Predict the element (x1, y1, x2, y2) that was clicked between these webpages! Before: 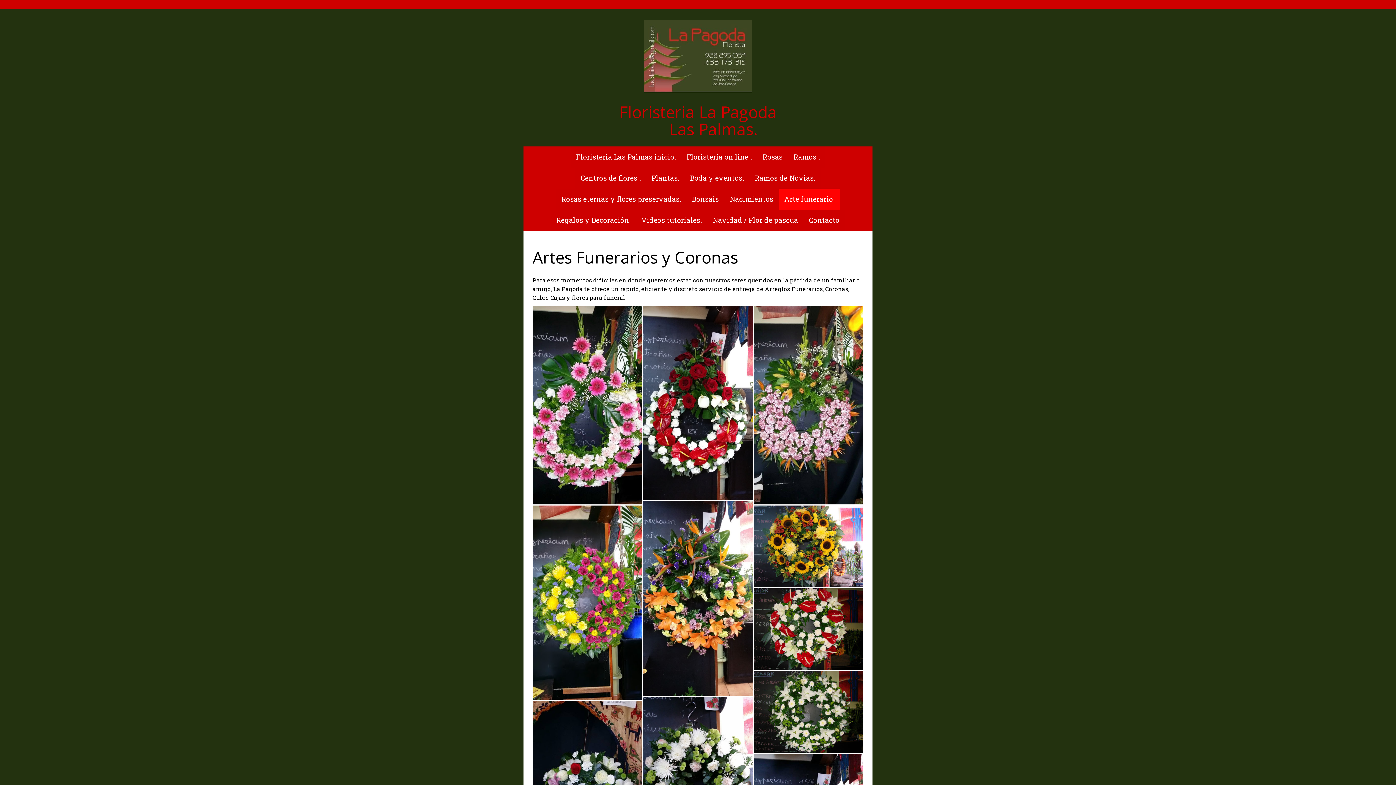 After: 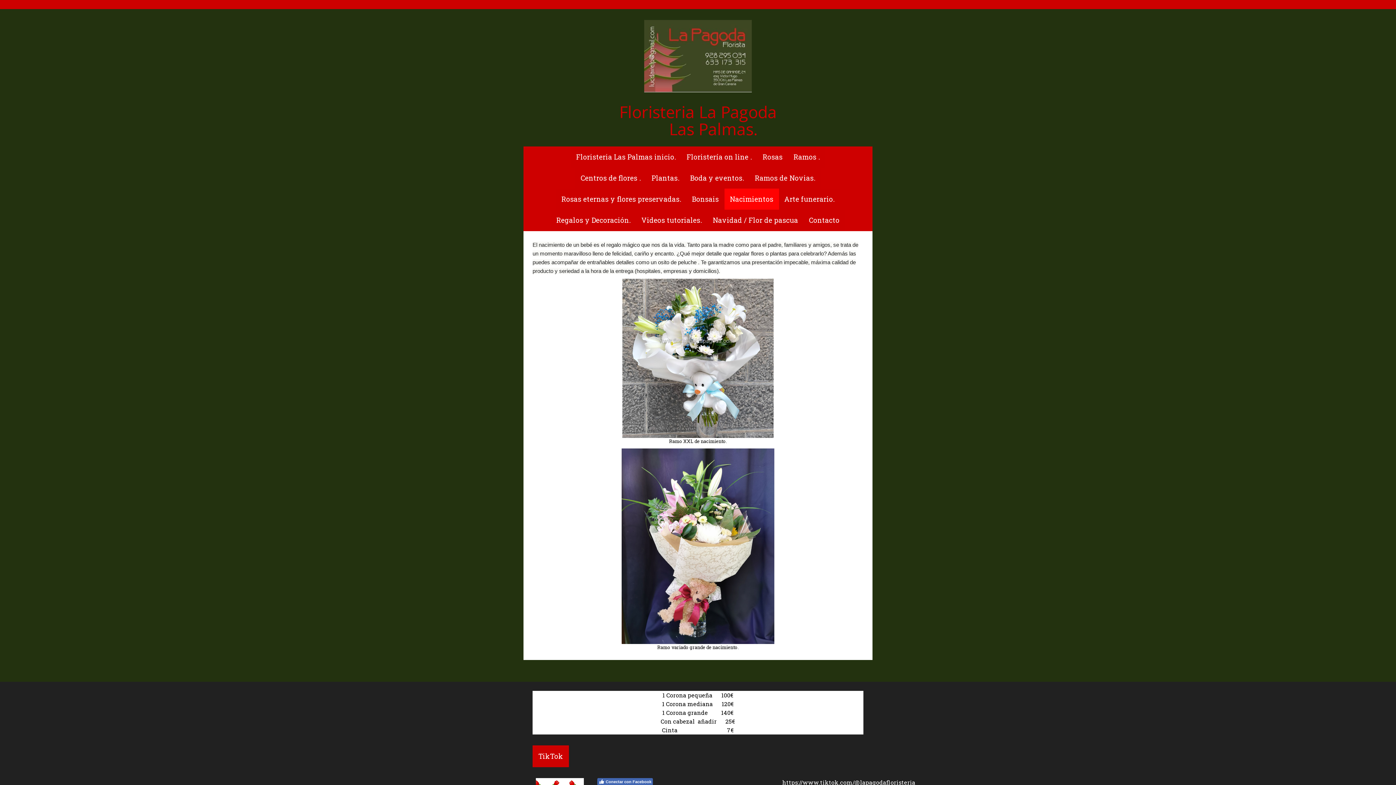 Action: label: Nacimientos bbox: (724, 188, 779, 209)